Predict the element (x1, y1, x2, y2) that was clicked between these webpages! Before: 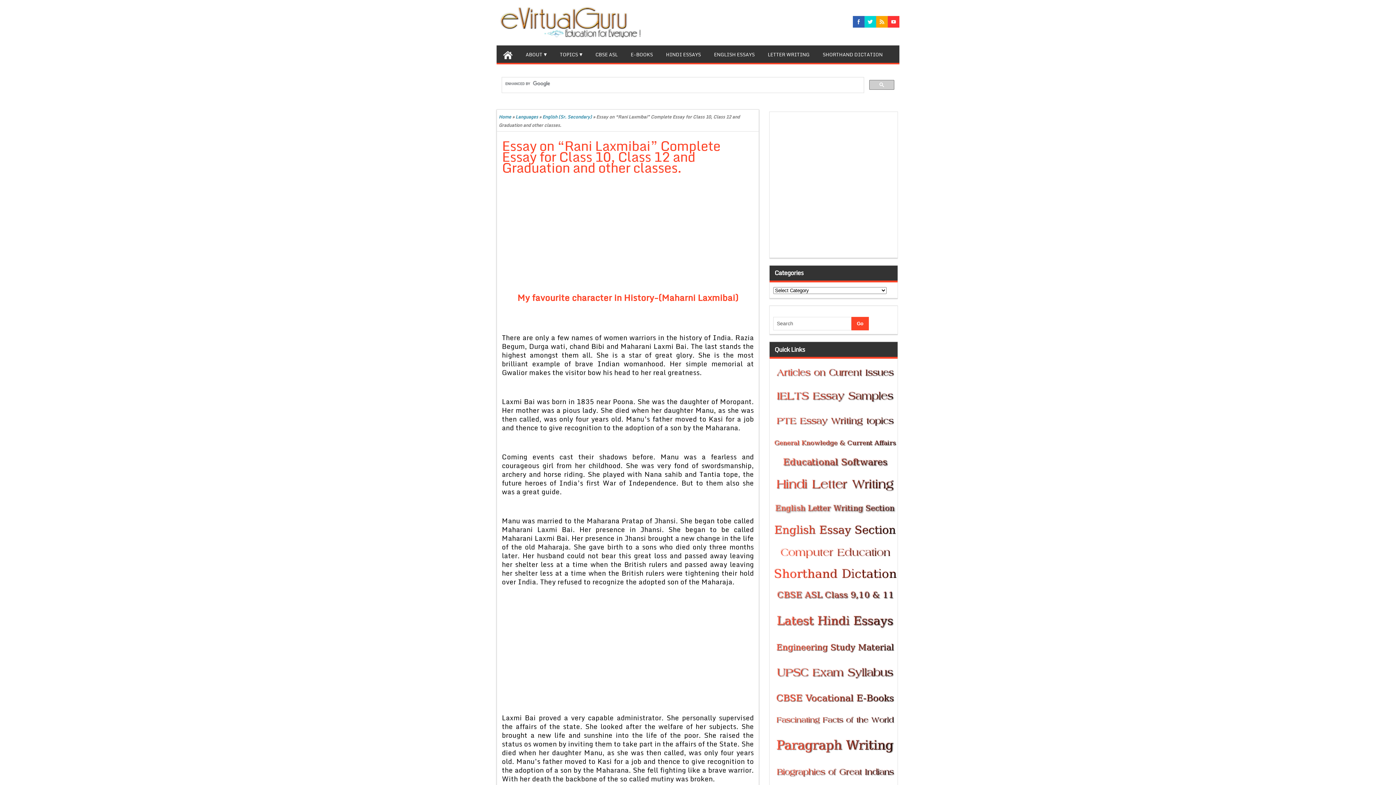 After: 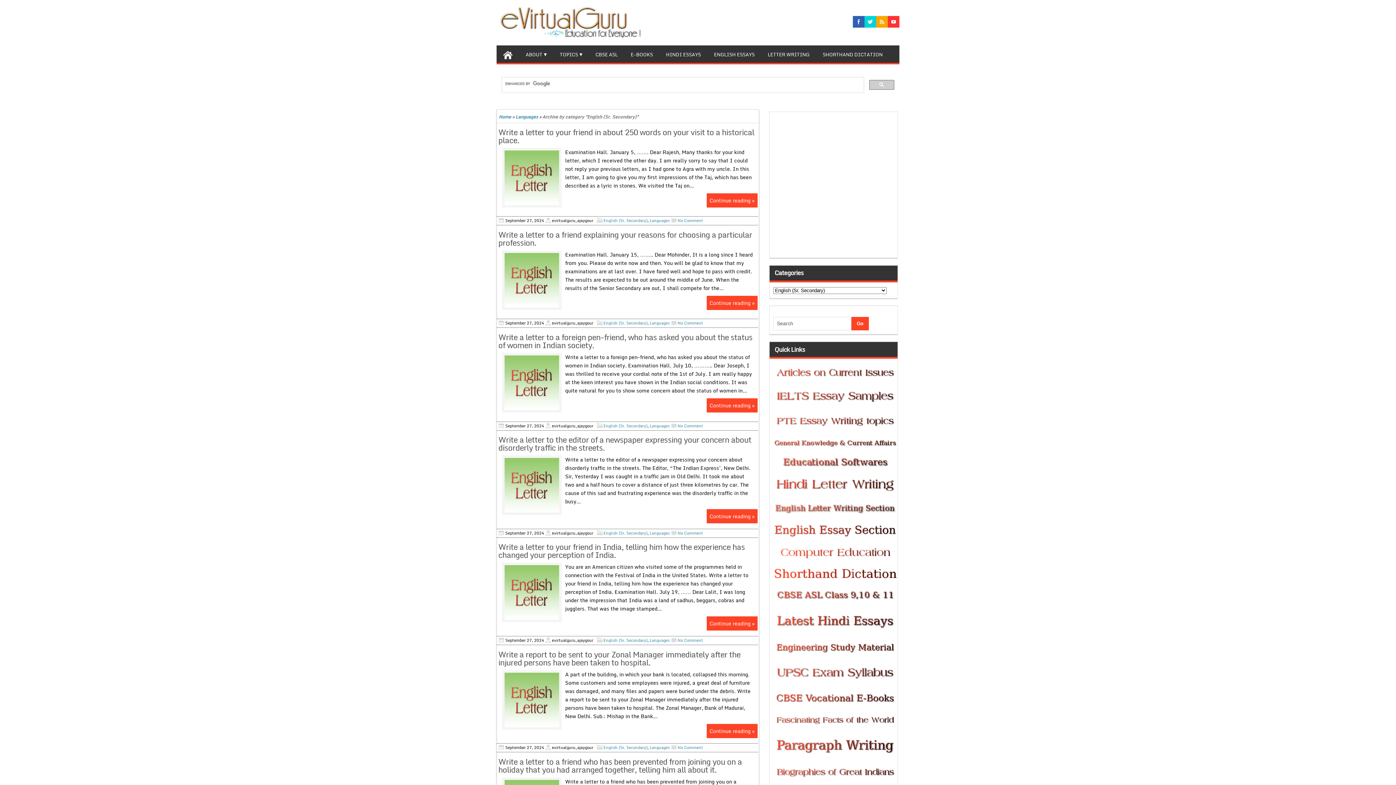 Action: bbox: (542, 113, 592, 120) label: English (Sr. Secondary)